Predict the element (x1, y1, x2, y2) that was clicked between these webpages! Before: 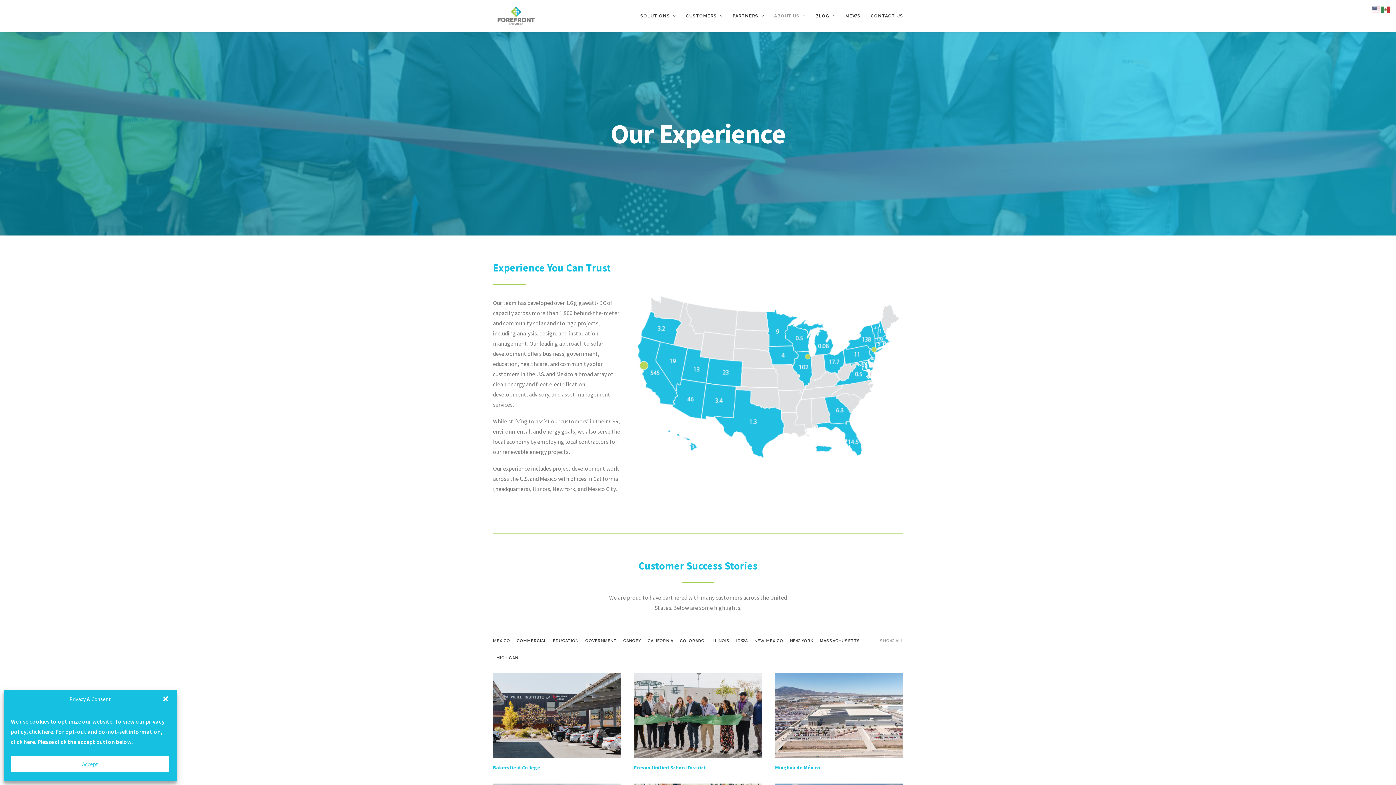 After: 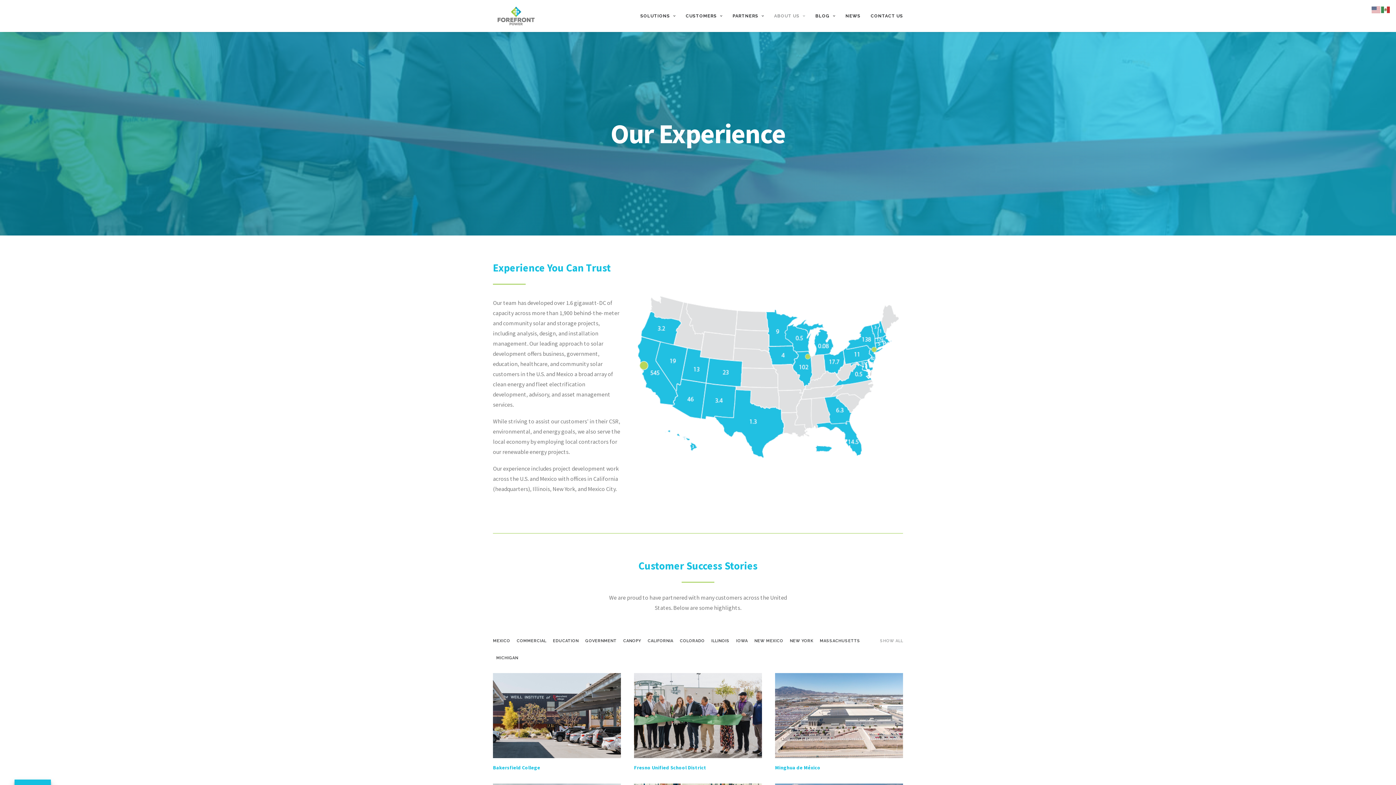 Action: label: Close dialog bbox: (162, 695, 169, 702)